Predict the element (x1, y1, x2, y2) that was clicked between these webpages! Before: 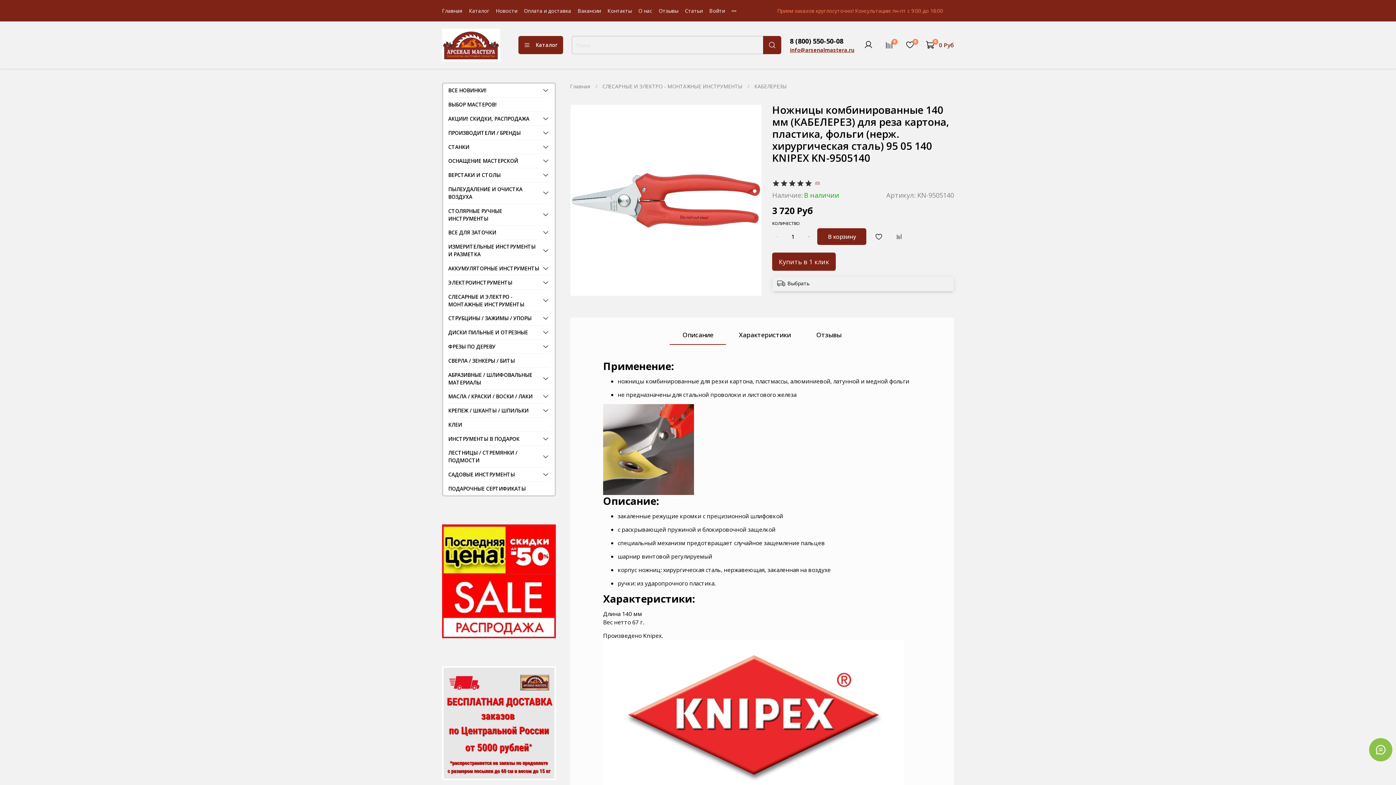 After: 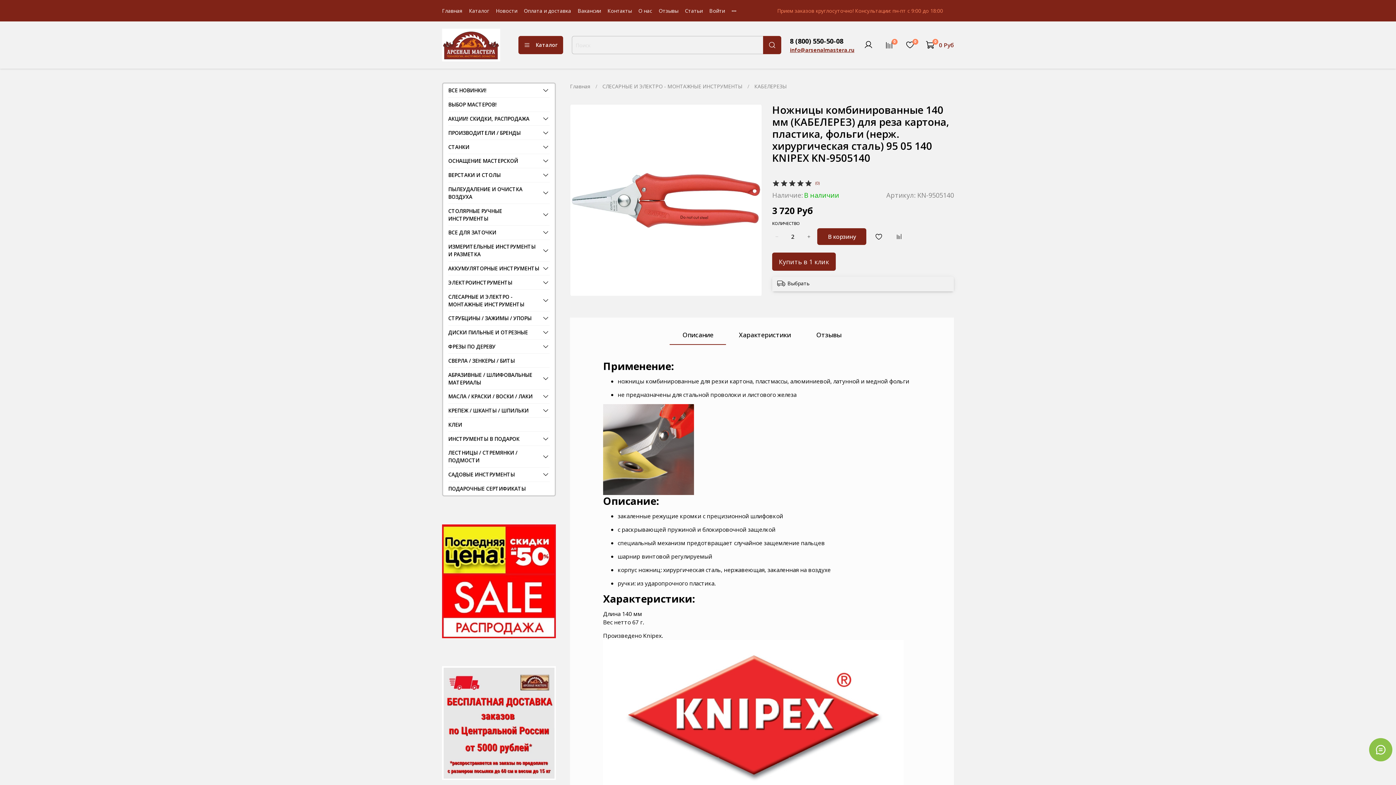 Action: bbox: (804, 228, 813, 244)